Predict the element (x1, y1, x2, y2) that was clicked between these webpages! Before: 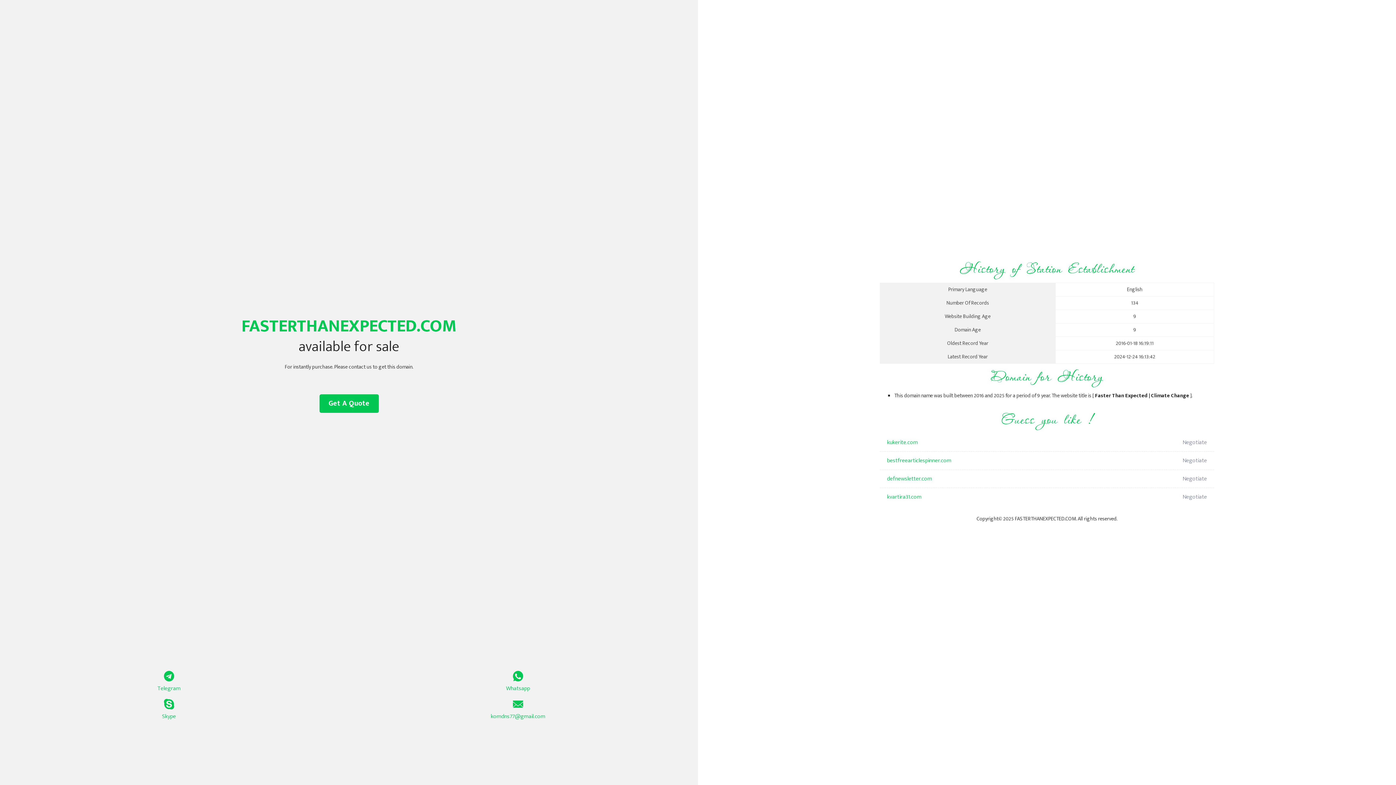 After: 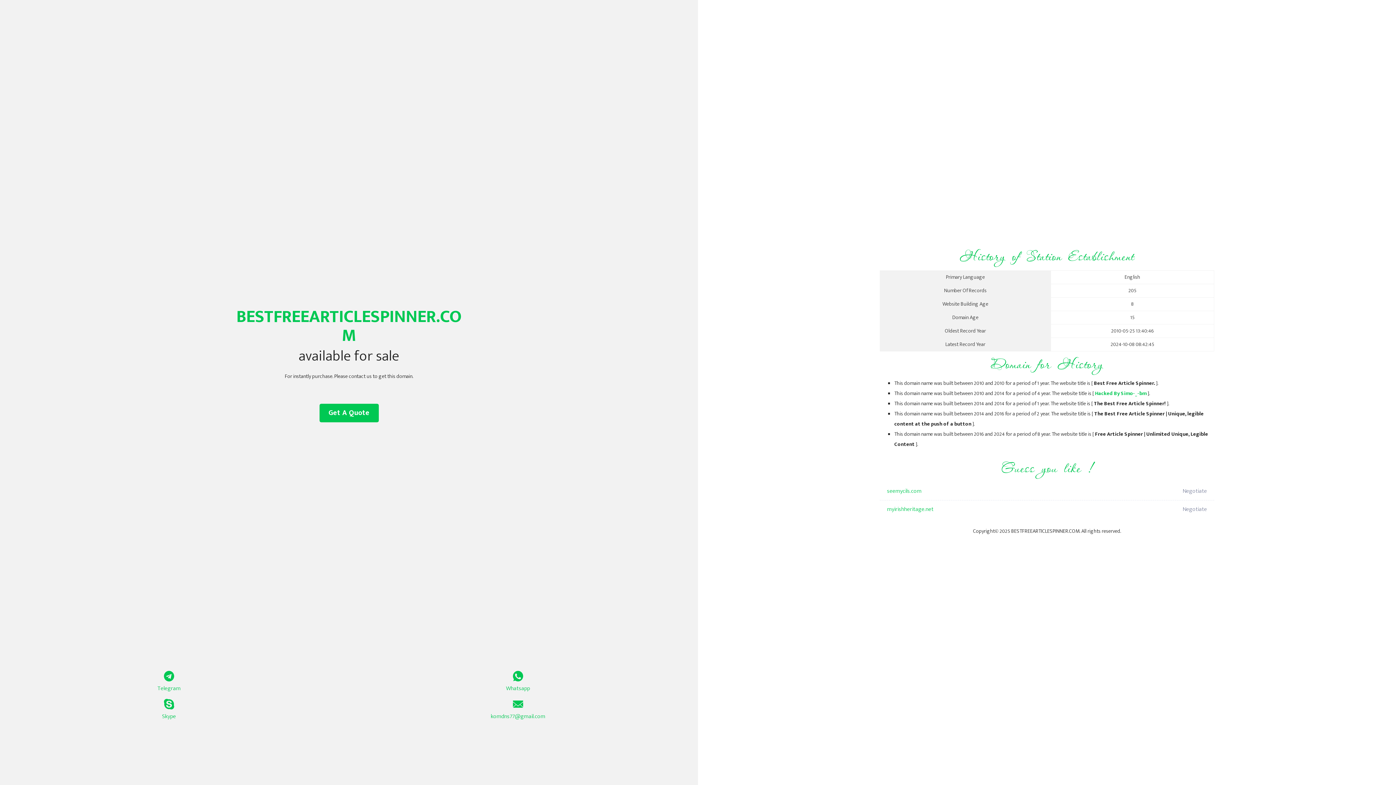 Action: label: bestfreearticlespinner.com bbox: (887, 452, 1098, 470)